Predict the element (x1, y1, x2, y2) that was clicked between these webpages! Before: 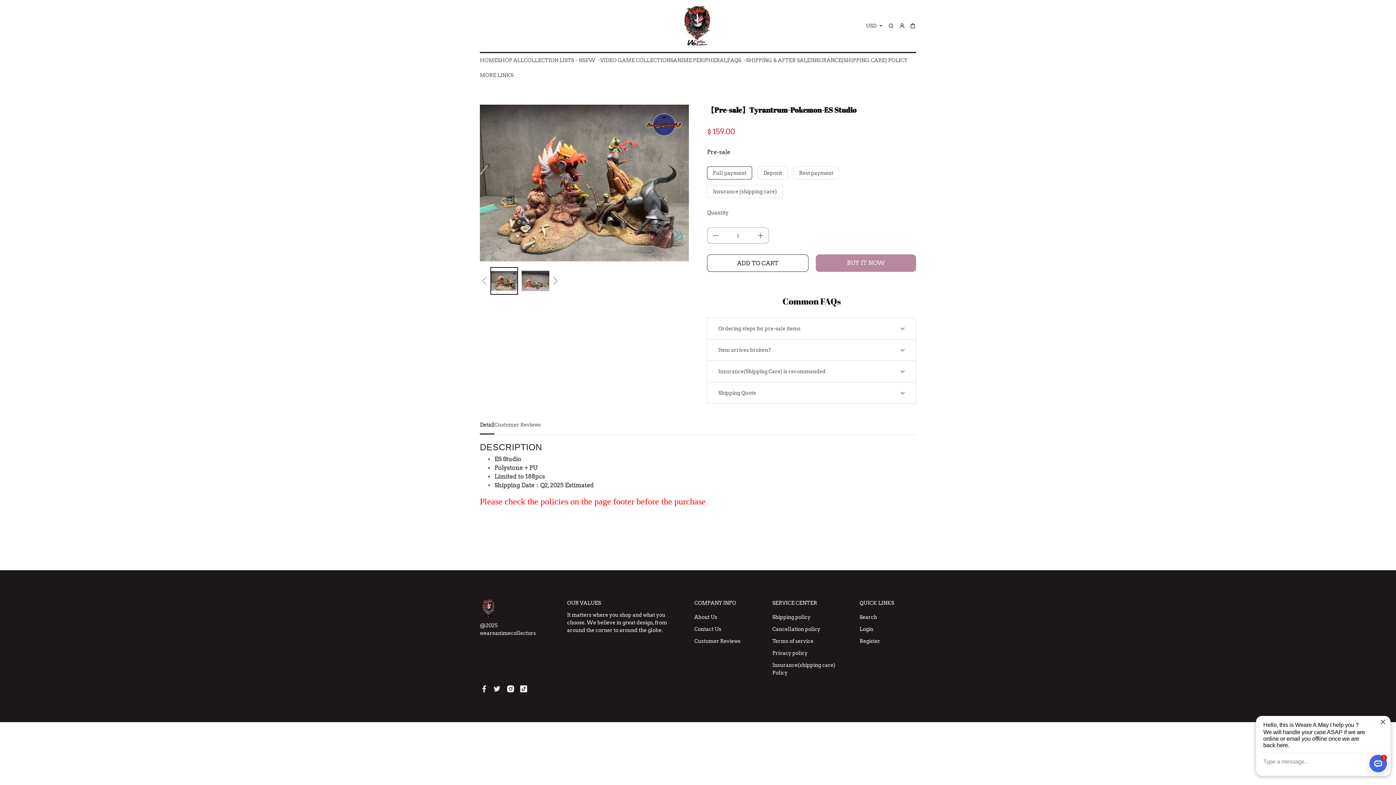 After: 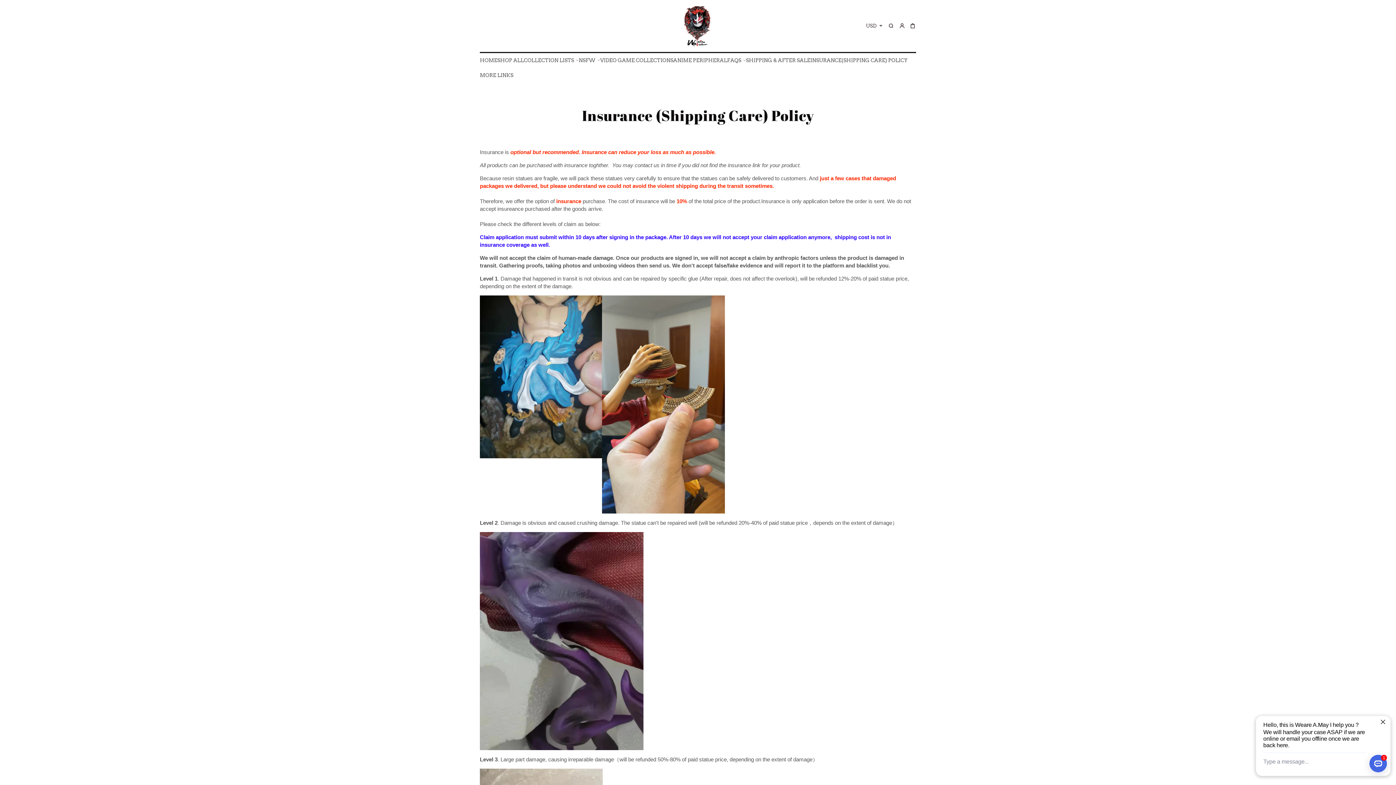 Action: bbox: (810, 56, 907, 64) label: INSURANCE(SHIPPING CARE) POLICY